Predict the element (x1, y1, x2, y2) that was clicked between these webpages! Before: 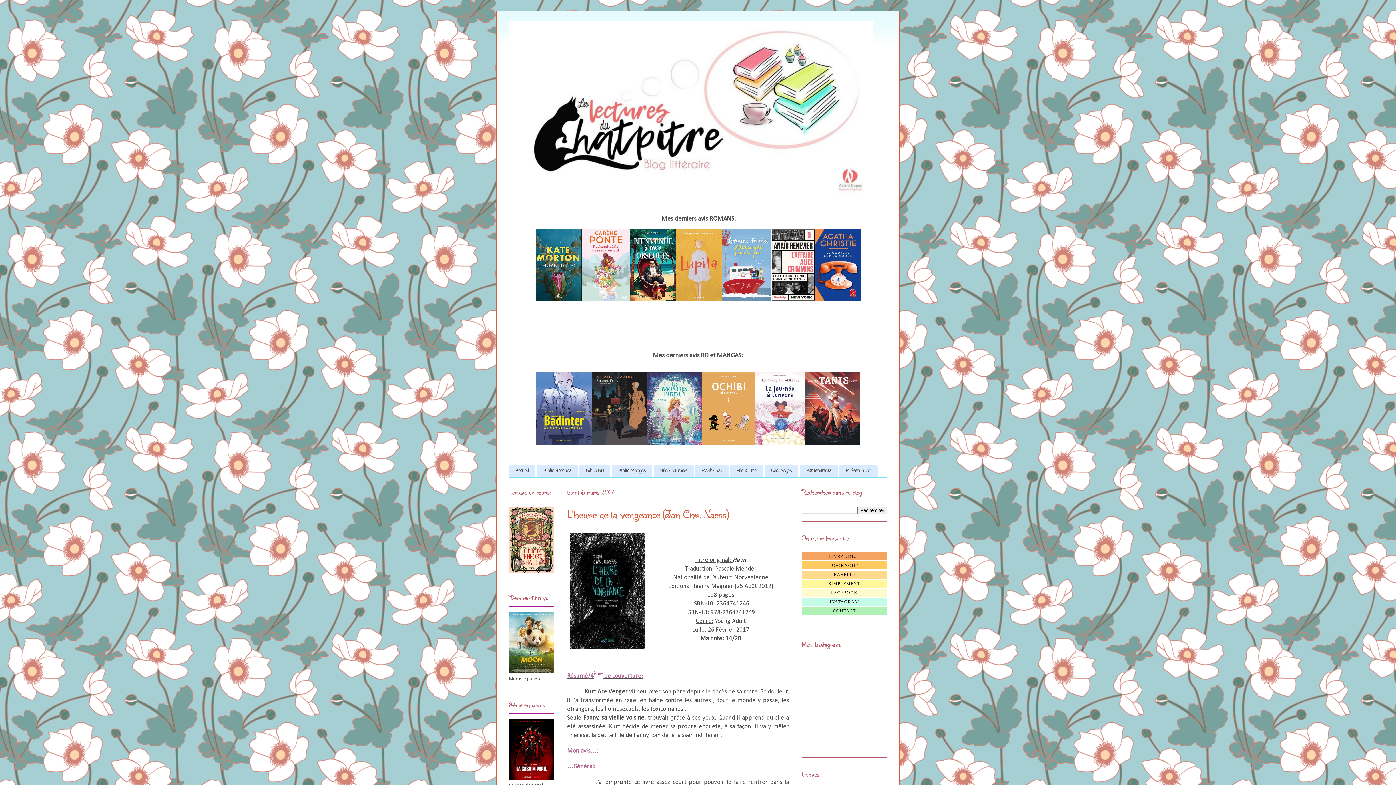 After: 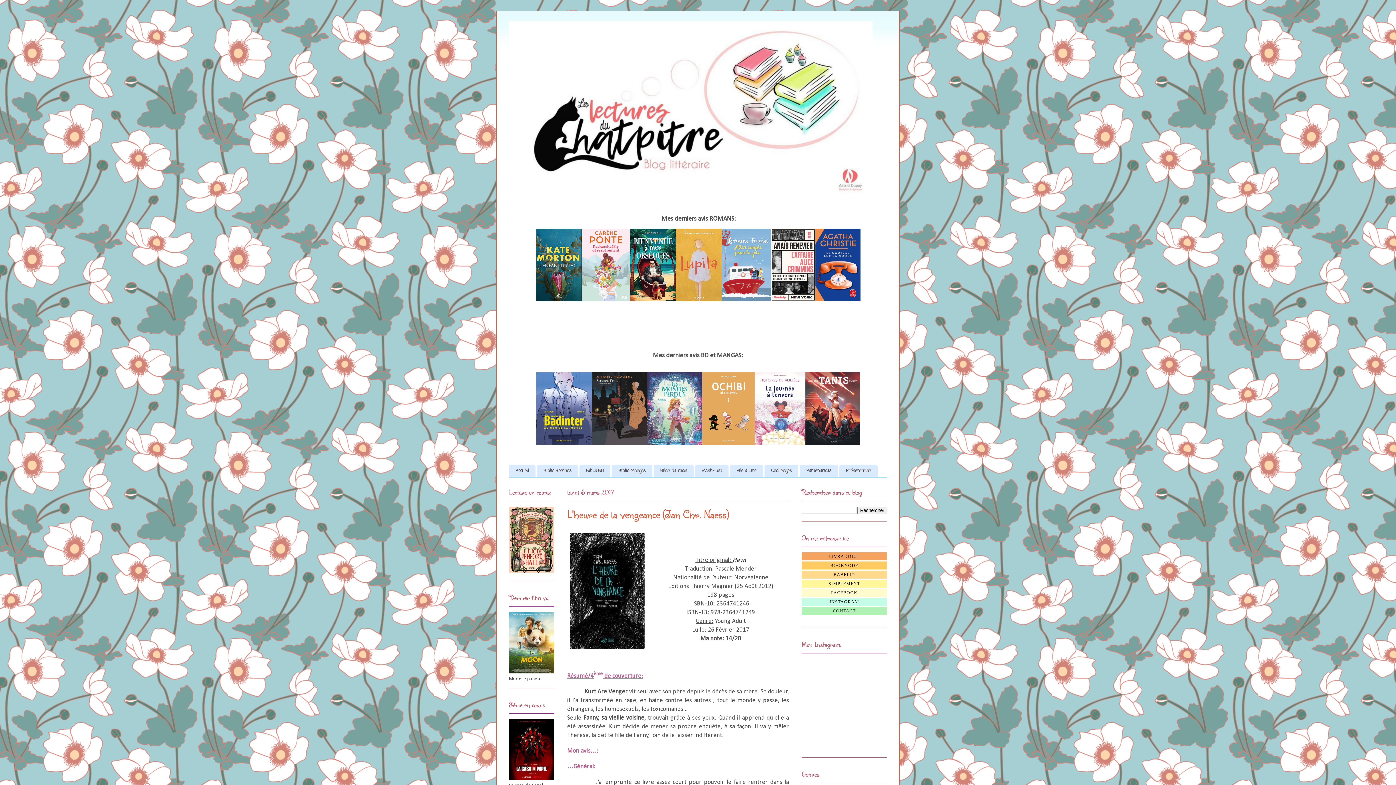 Action: bbox: (754, 441, 805, 446)